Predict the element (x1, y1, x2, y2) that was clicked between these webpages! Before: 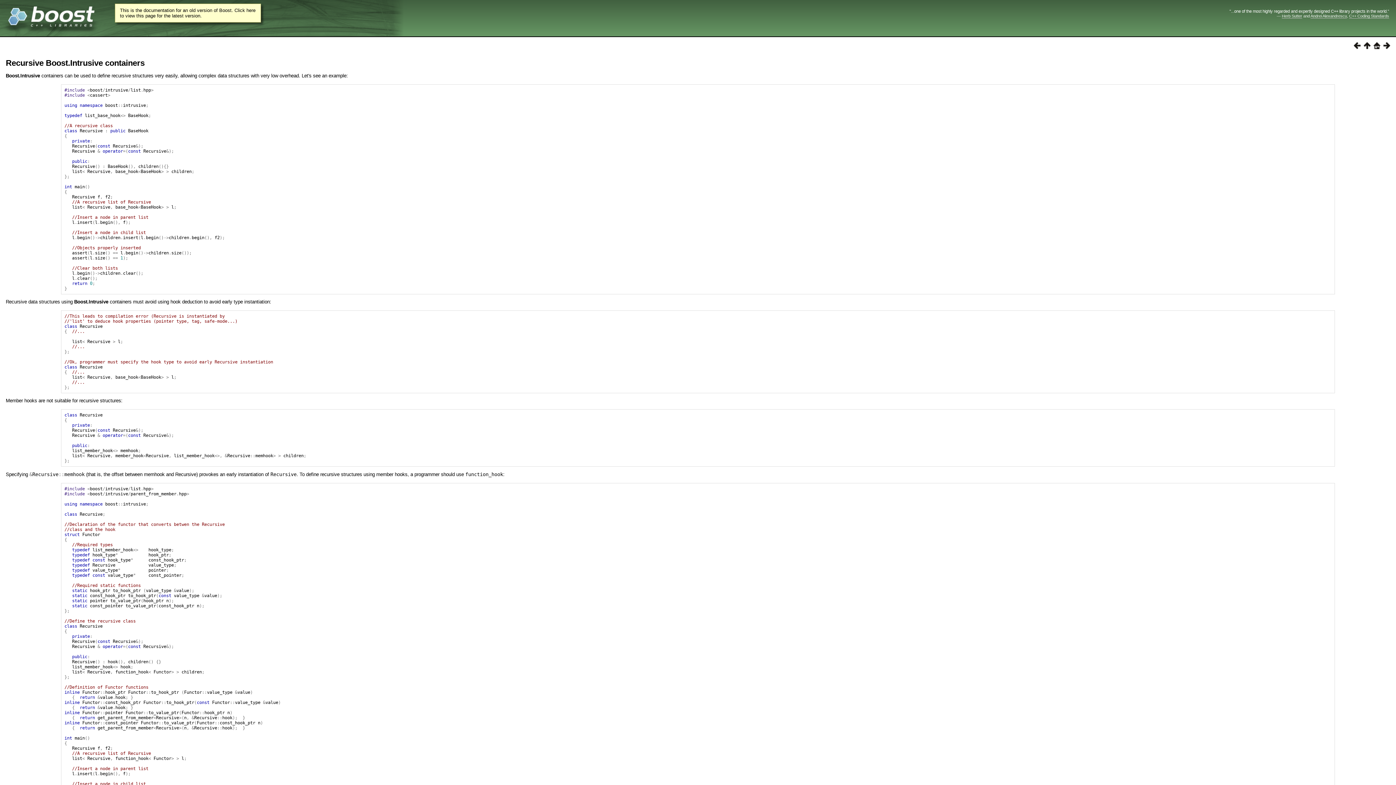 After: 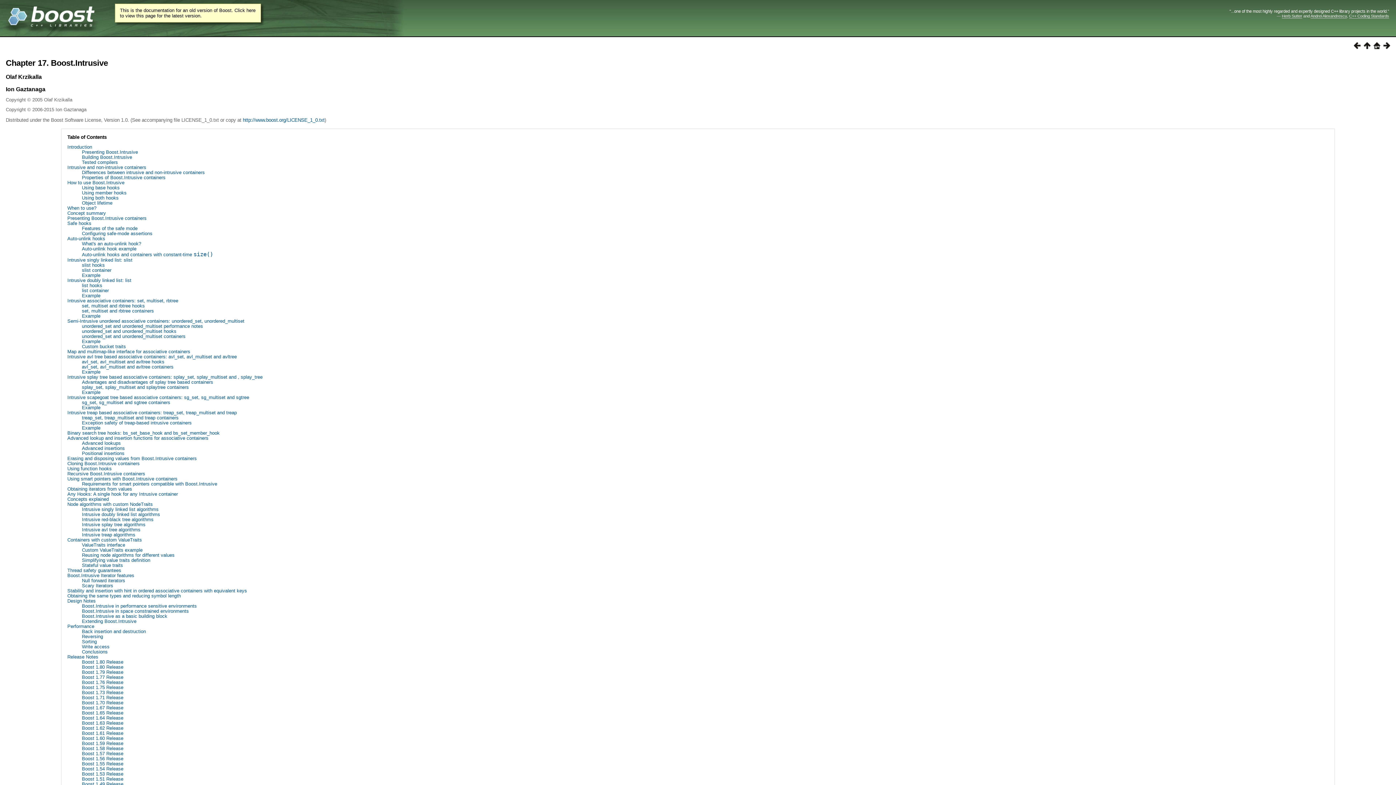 Action: bbox: (1361, 44, 1370, 50)